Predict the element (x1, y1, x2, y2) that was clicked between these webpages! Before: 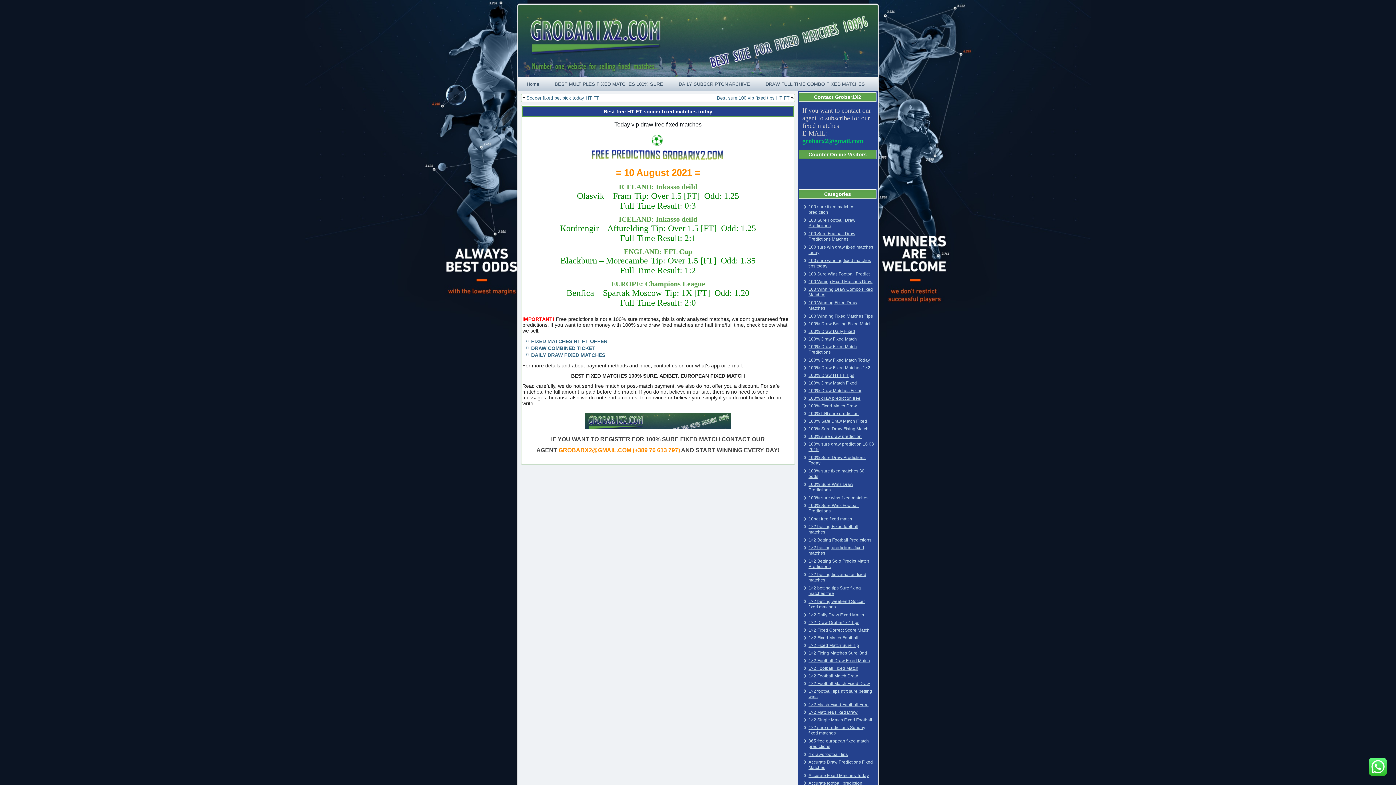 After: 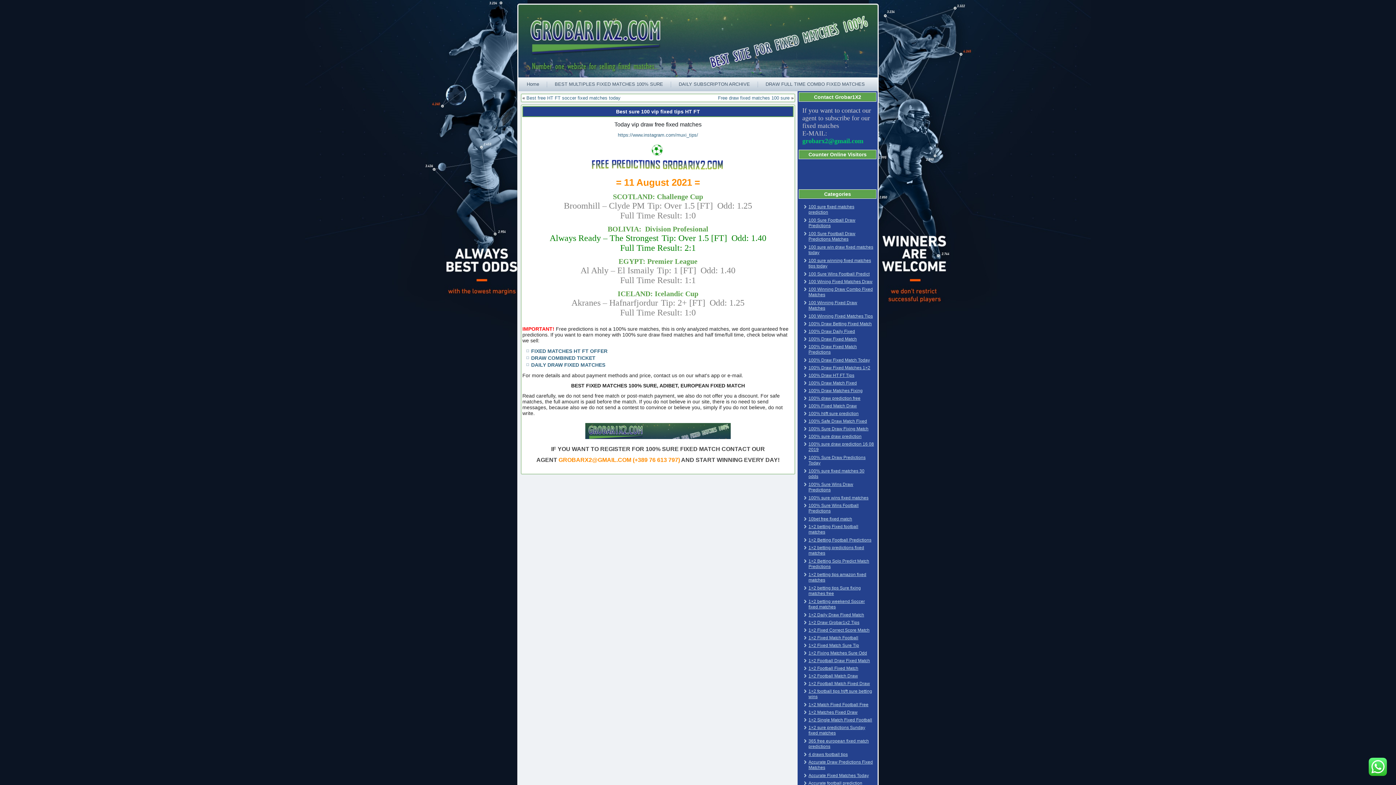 Action: label: Best sure 100 vip fixed tips HT FT bbox: (717, 95, 789, 100)